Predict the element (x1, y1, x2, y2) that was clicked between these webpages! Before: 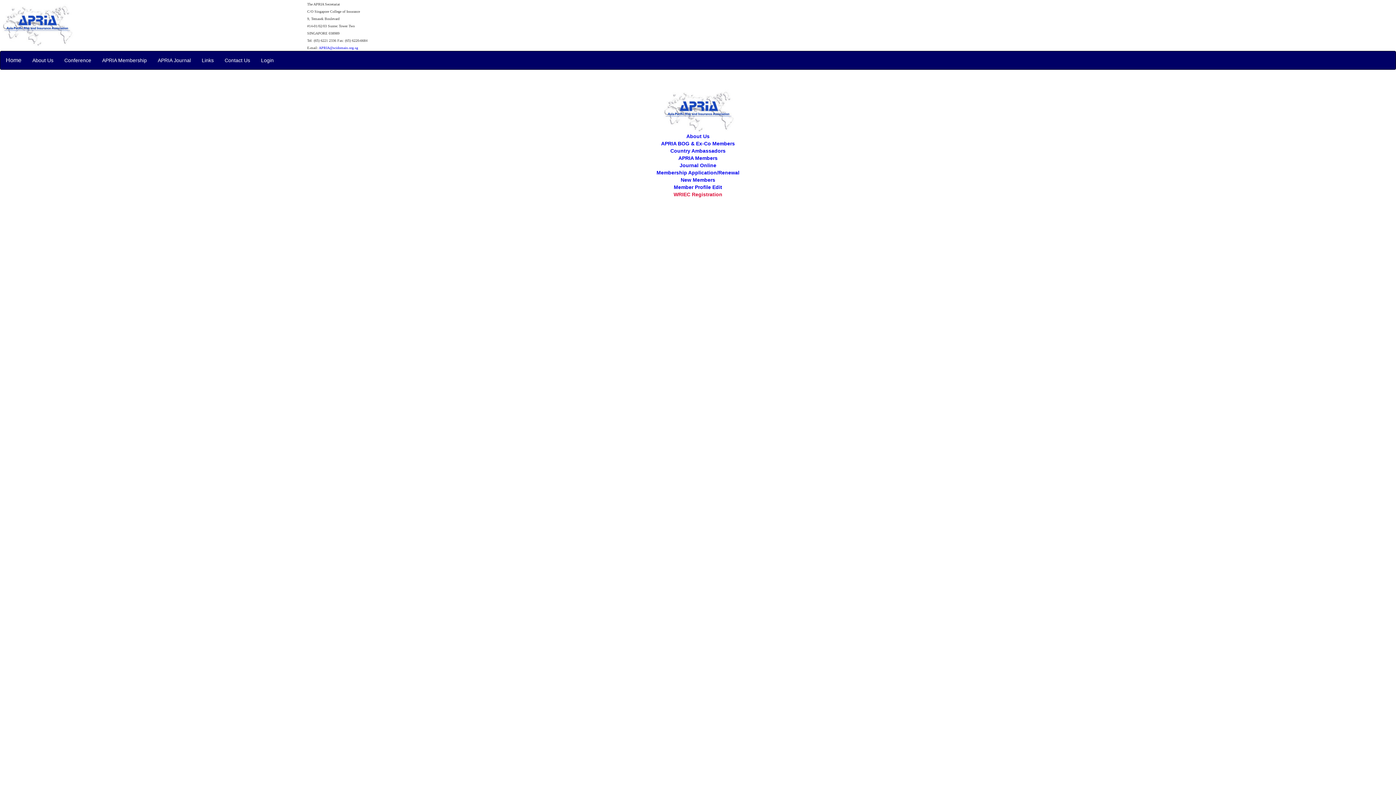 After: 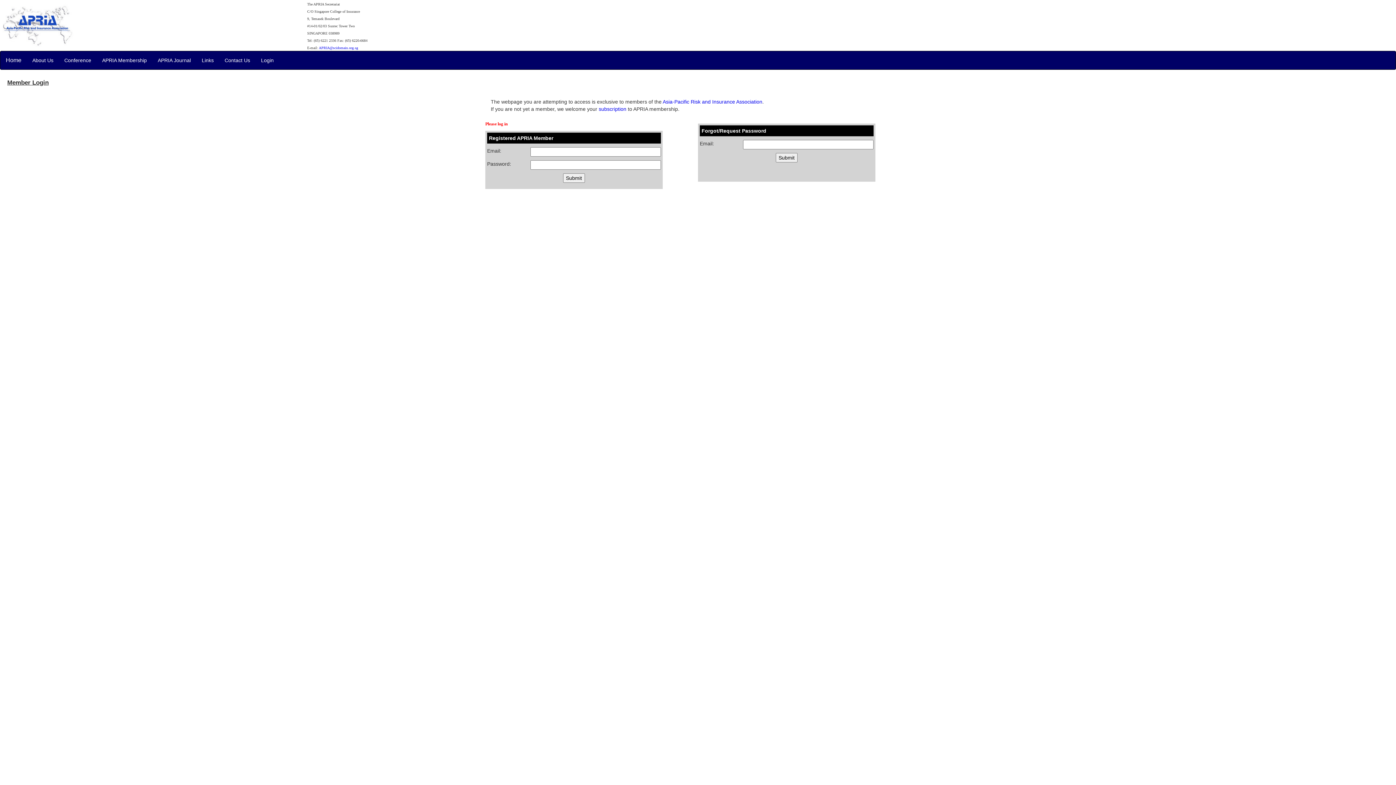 Action: label: Member Profile Edit bbox: (674, 184, 722, 190)